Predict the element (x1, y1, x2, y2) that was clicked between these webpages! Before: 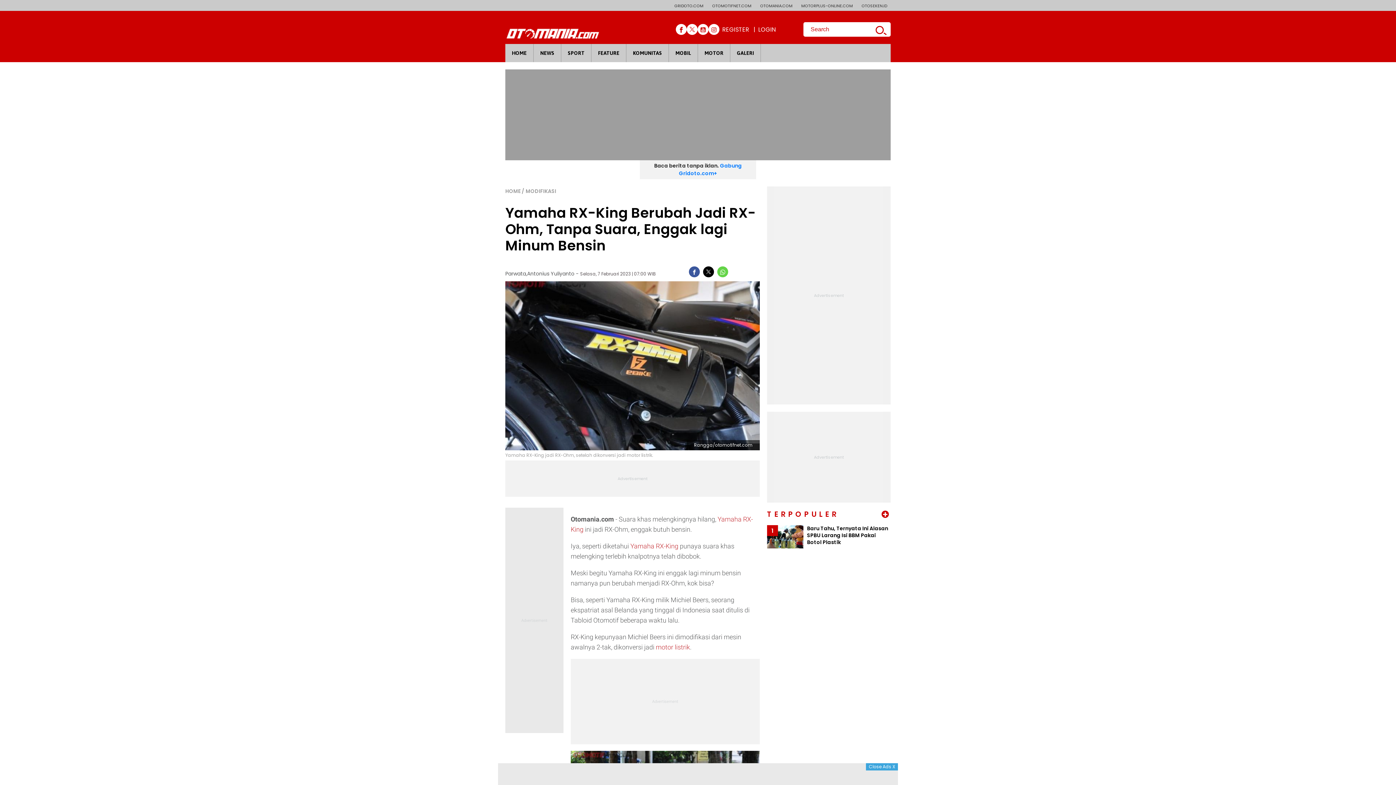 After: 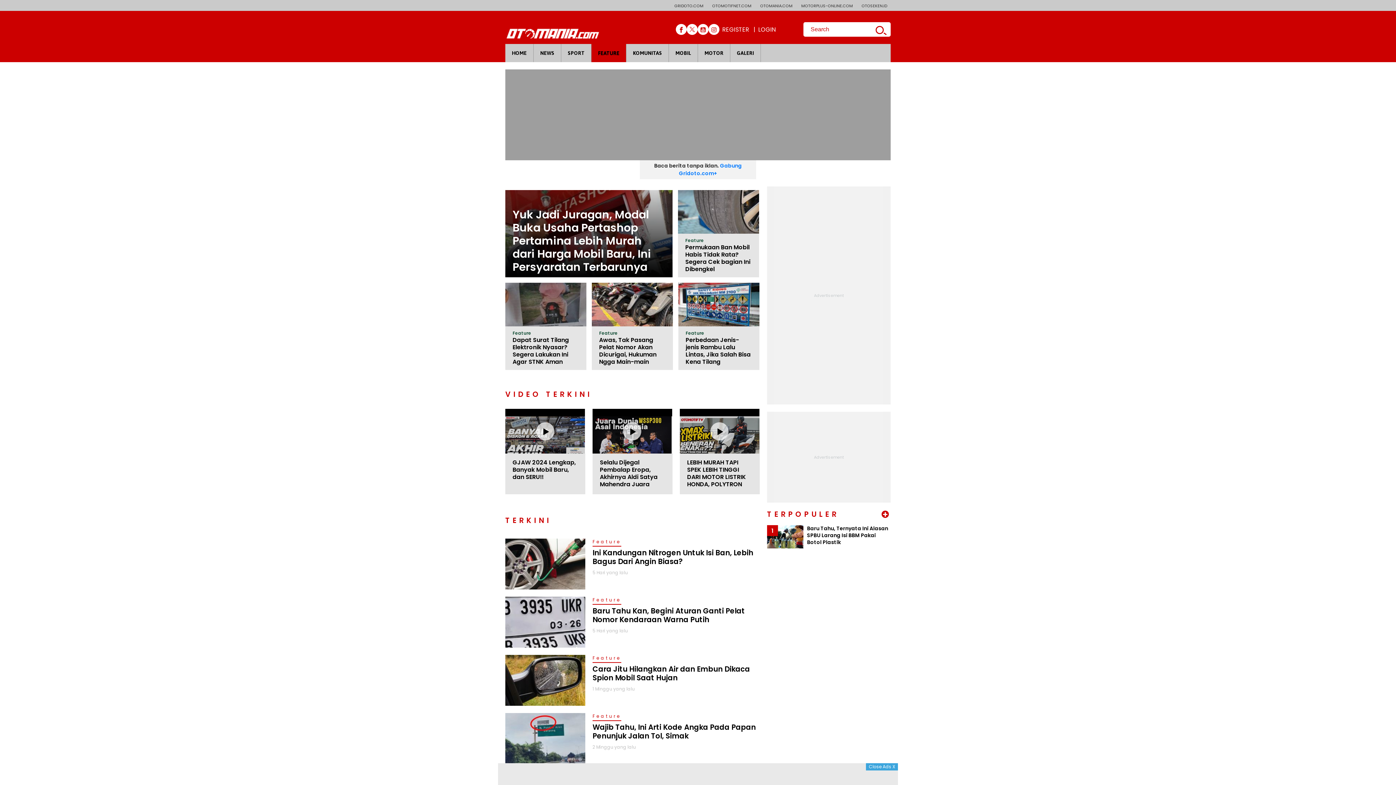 Action: bbox: (591, 44, 626, 62) label: FEATURE